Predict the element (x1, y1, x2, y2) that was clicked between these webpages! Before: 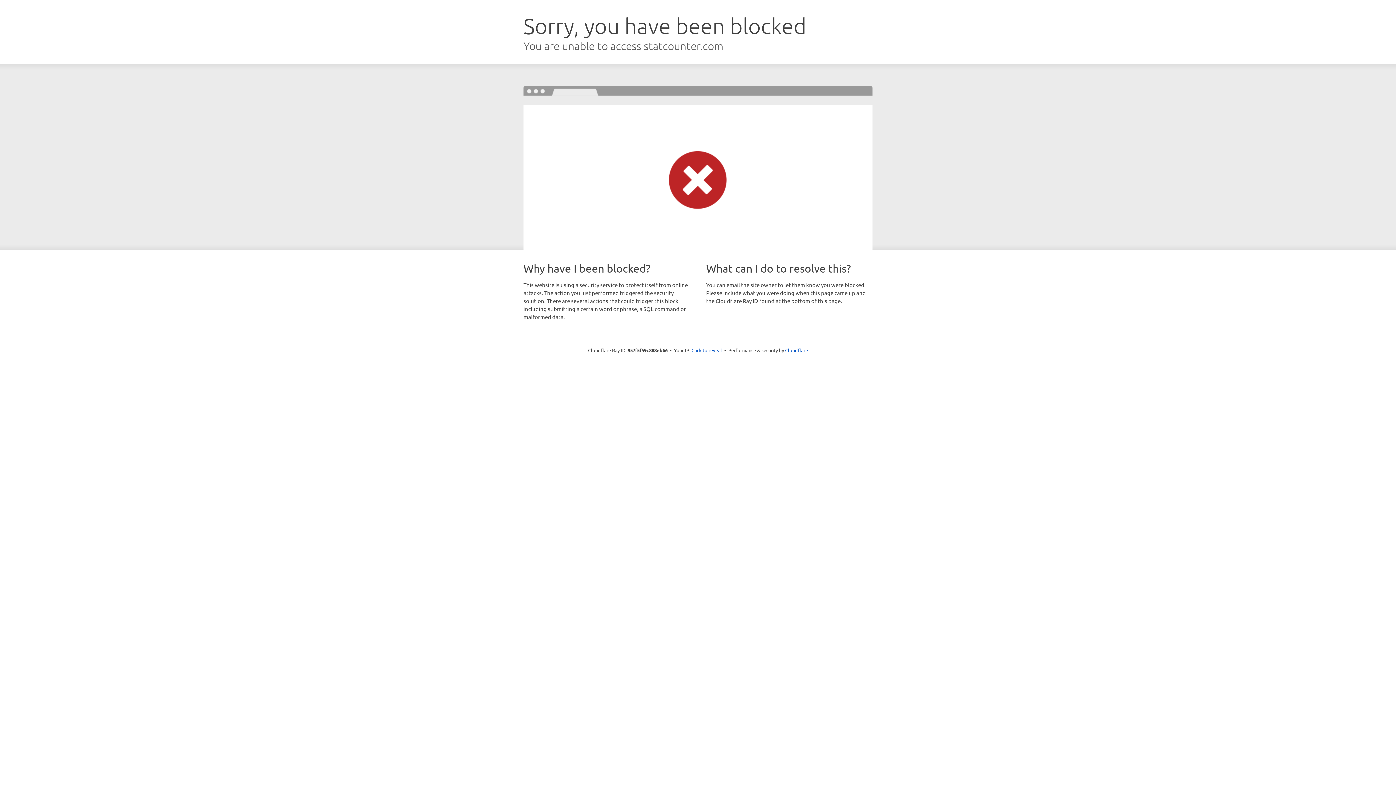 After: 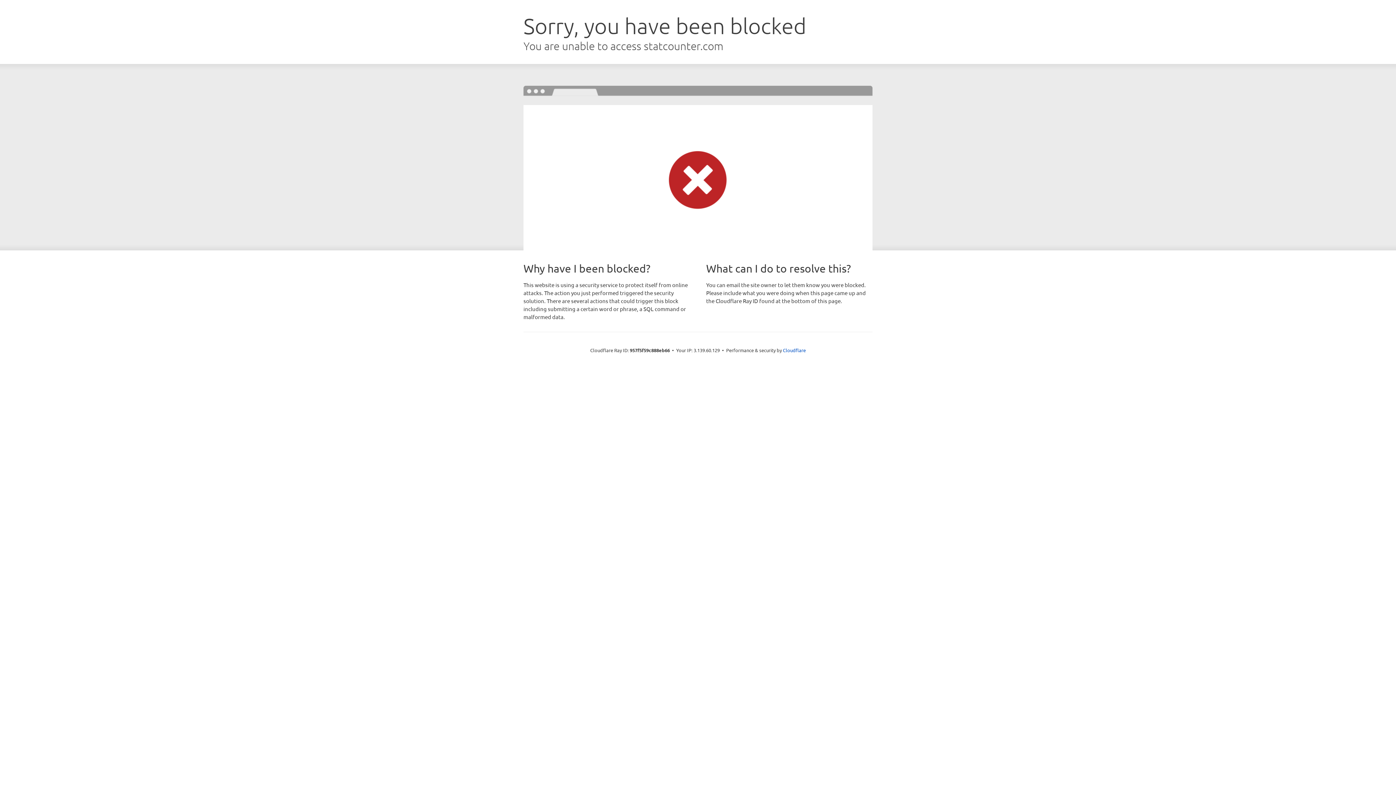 Action: bbox: (691, 346, 722, 353) label: Click to reveal